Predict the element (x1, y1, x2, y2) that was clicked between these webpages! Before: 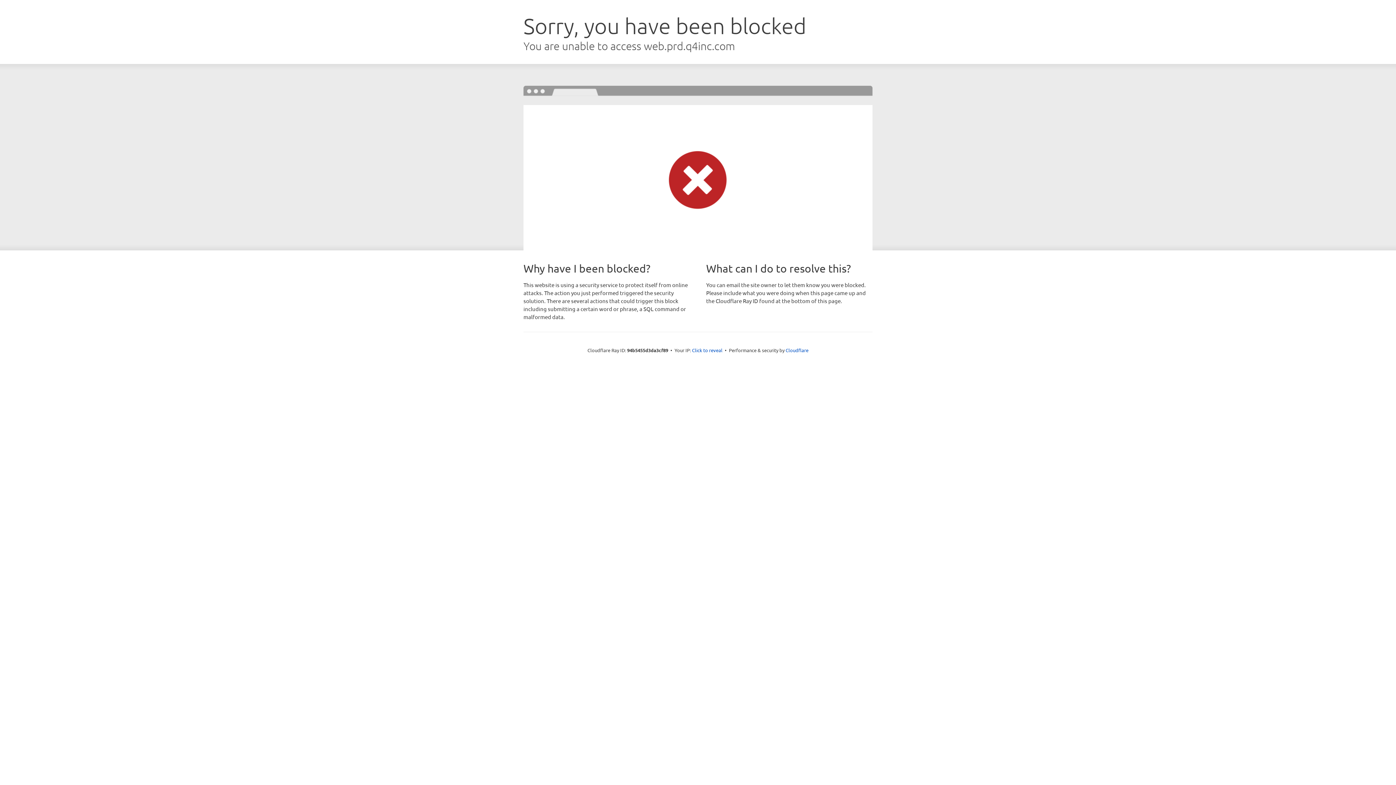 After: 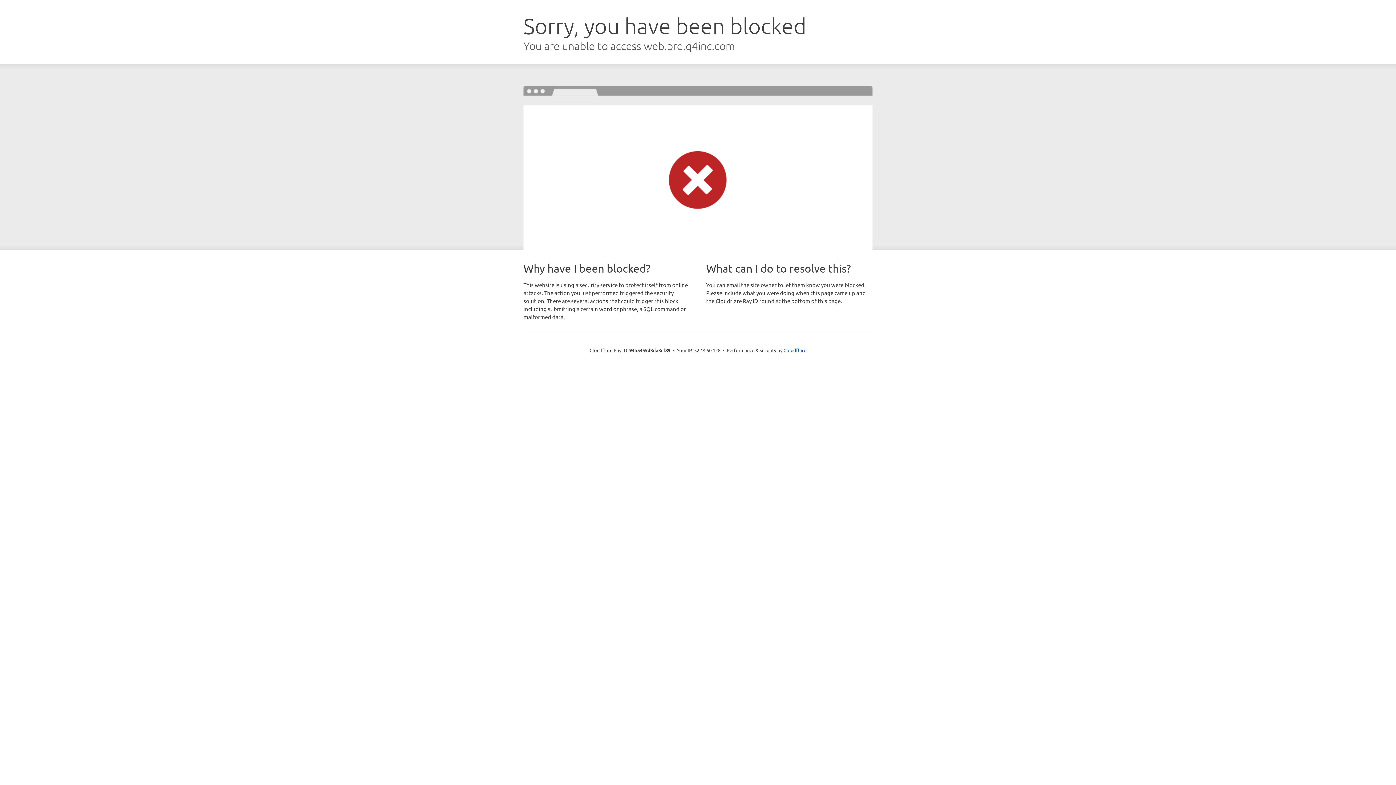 Action: bbox: (692, 346, 722, 353) label: Click to reveal